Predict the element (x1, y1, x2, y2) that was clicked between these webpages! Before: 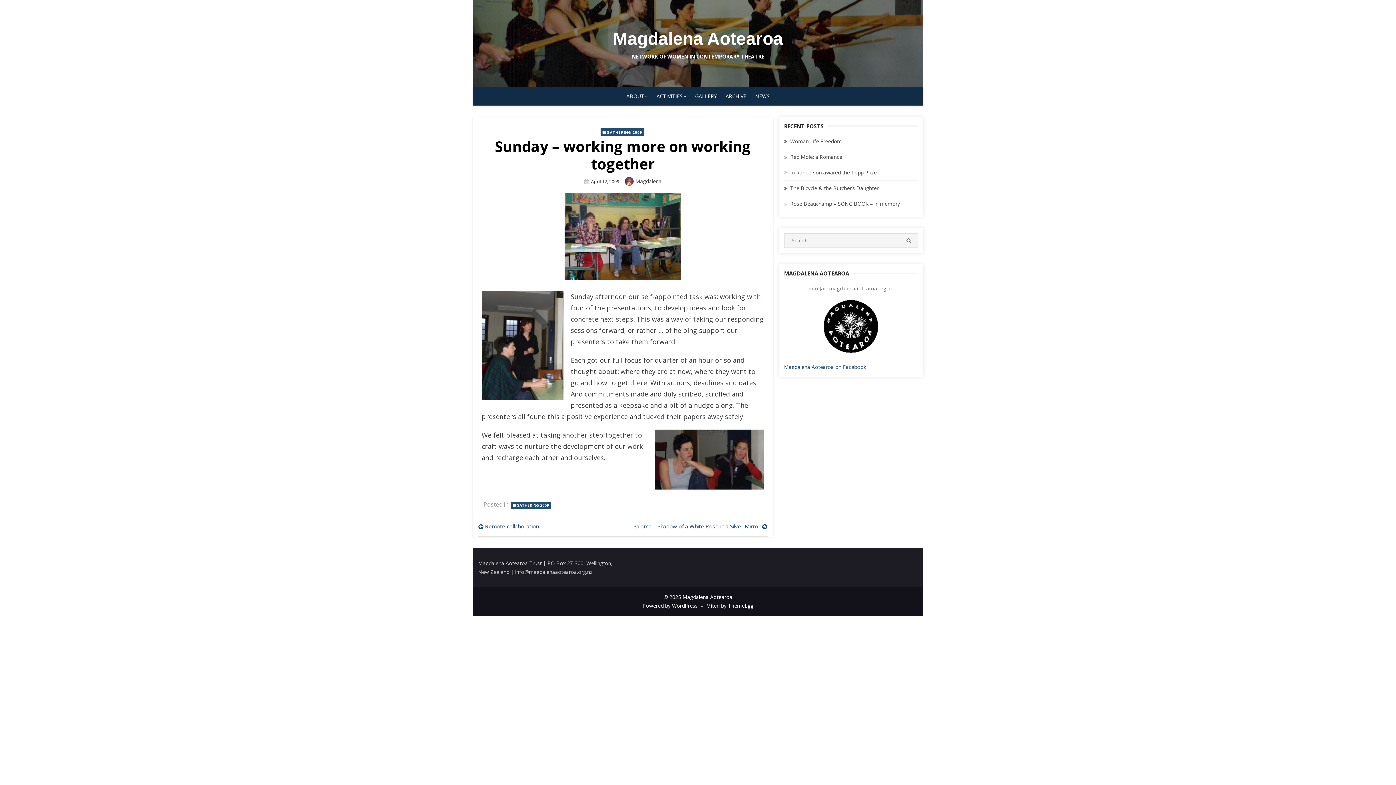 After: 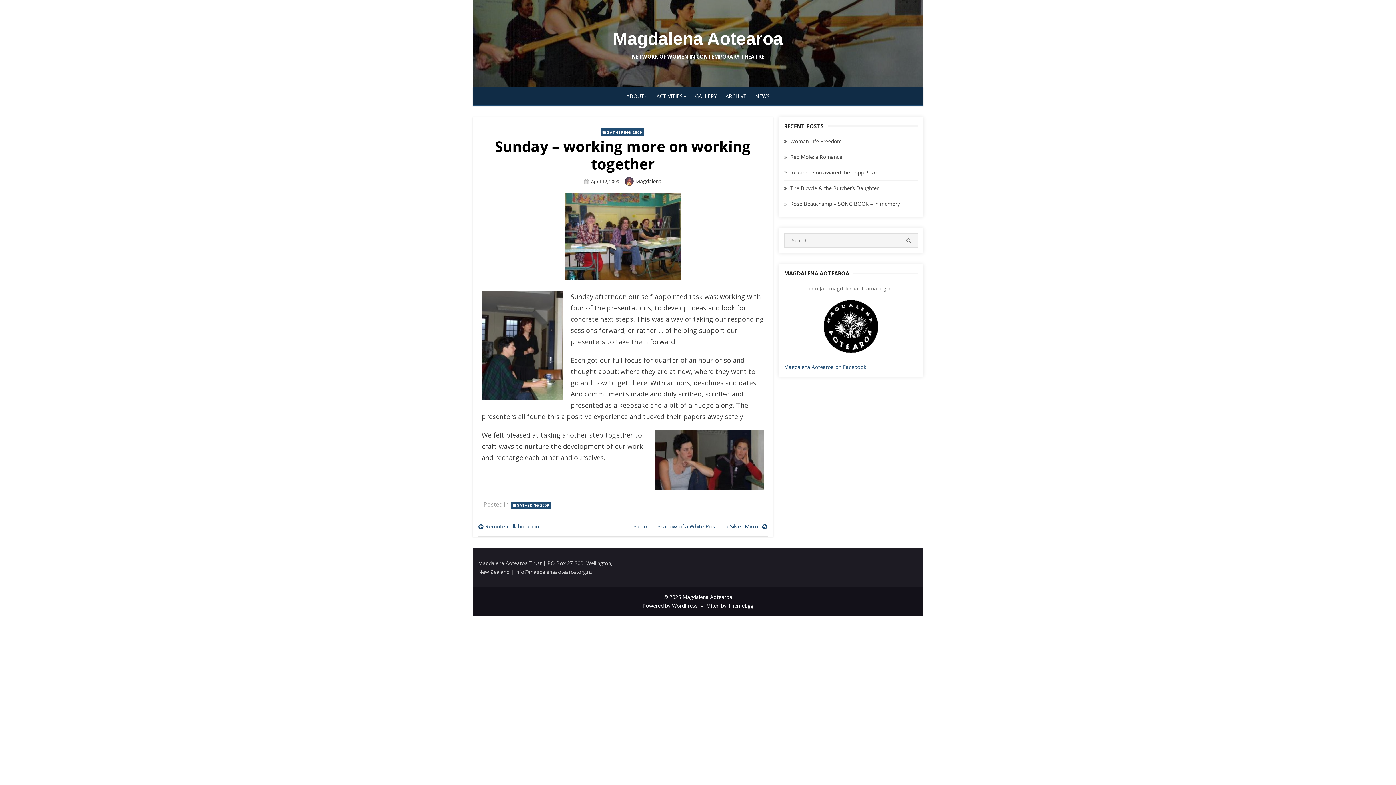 Action: bbox: (784, 363, 866, 370) label: Magdalena Aotearoa on Facebook